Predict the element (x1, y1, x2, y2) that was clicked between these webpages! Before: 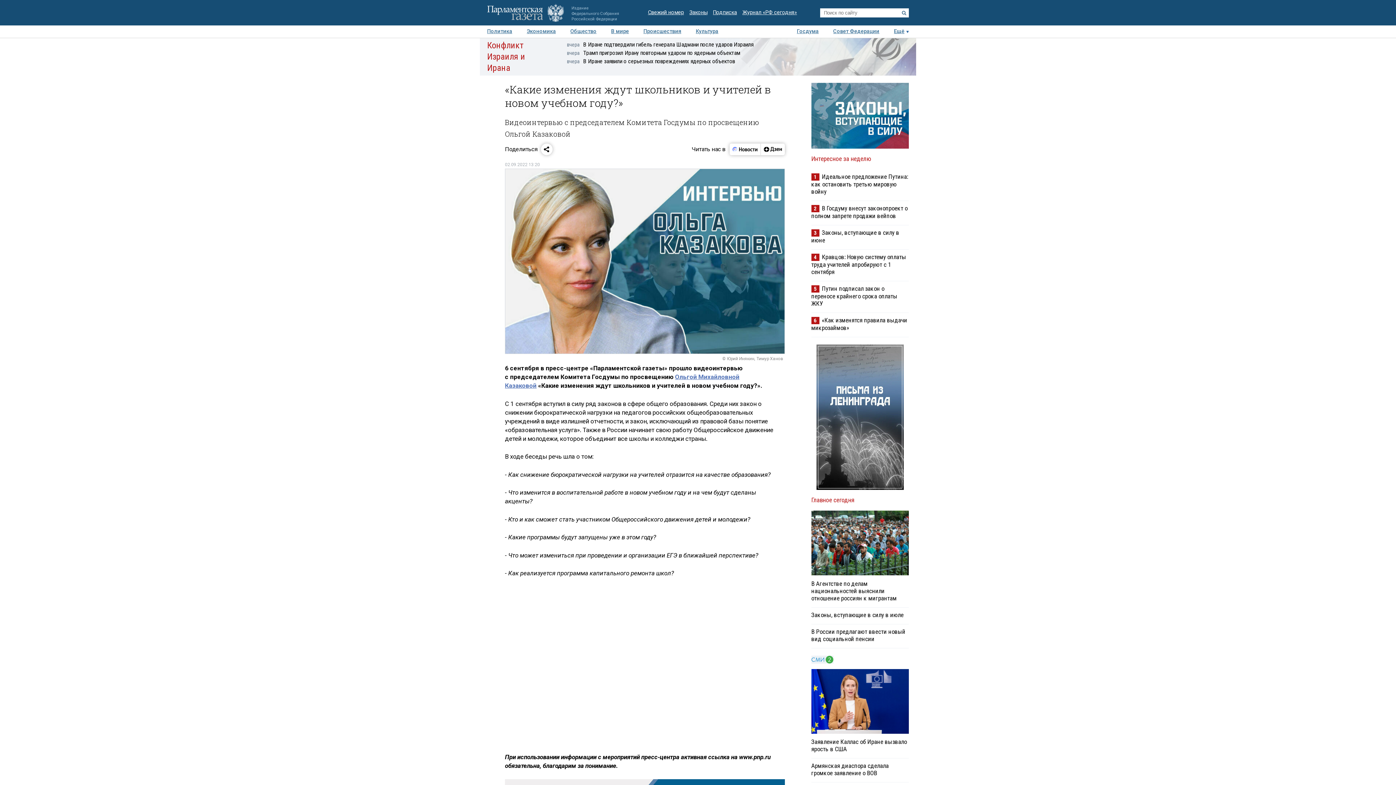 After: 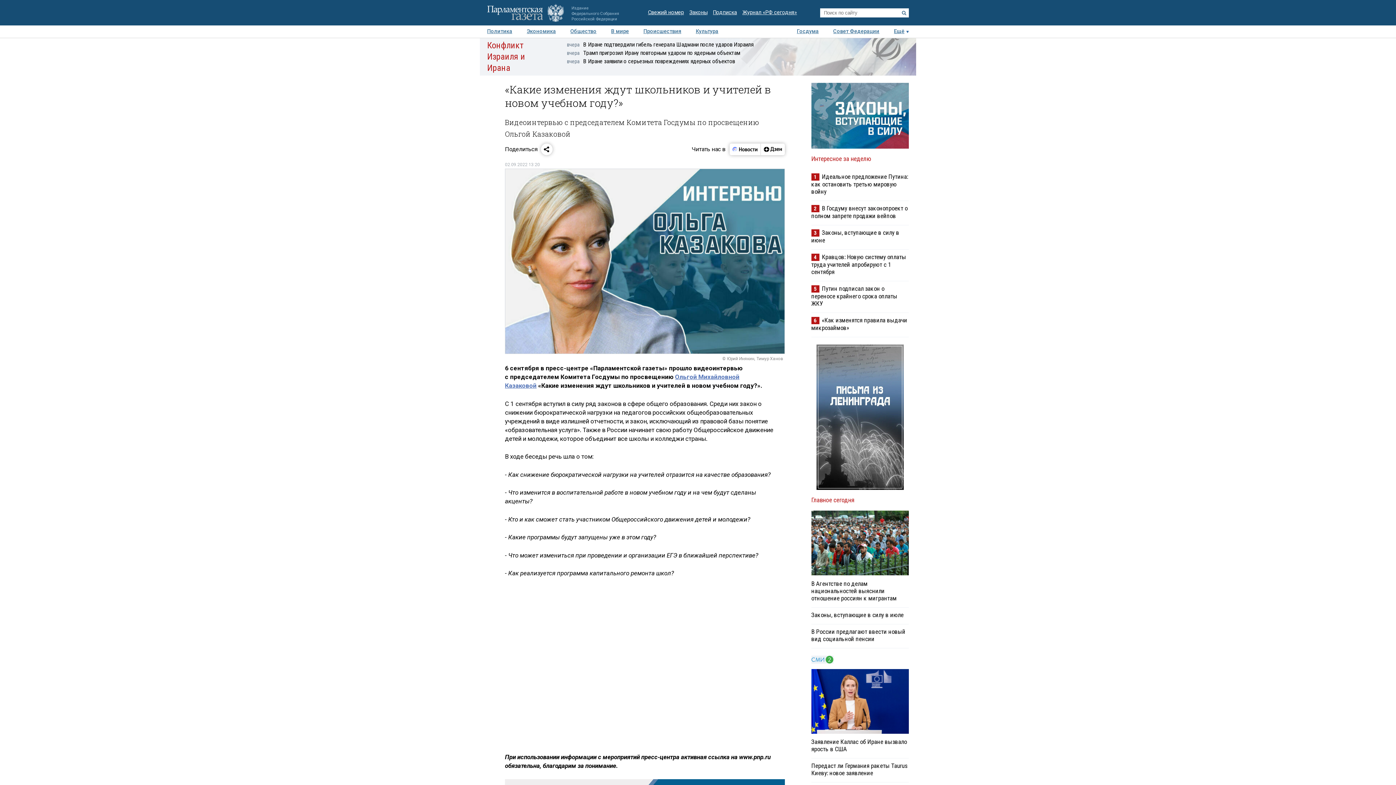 Action: label: Армянская диаспора сделала громкое заявление о ВОВ bbox: (811, 759, 909, 783)